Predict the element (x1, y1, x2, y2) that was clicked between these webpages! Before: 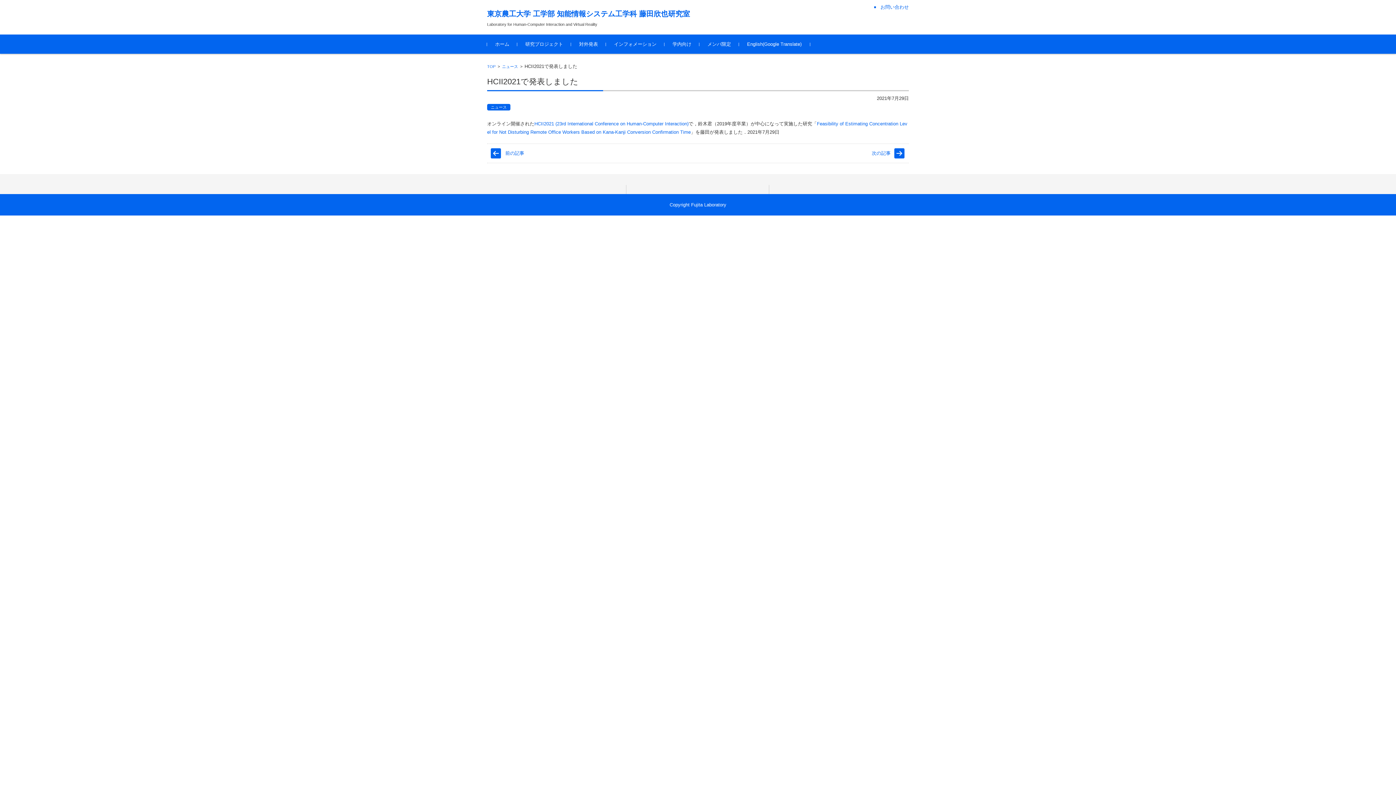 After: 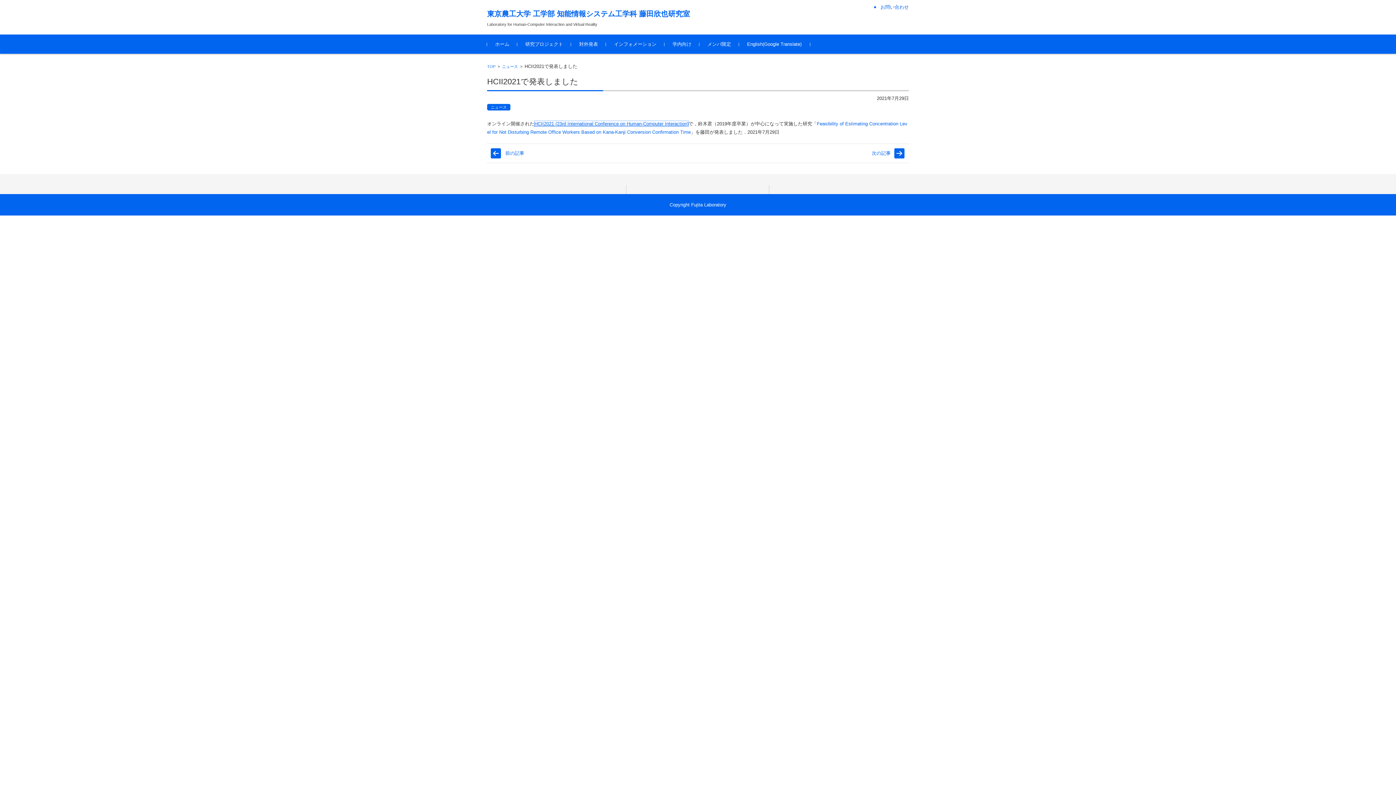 Action: label: HCII2021 (23rd International Conference on Human-Computer Interaction) bbox: (534, 121, 688, 126)